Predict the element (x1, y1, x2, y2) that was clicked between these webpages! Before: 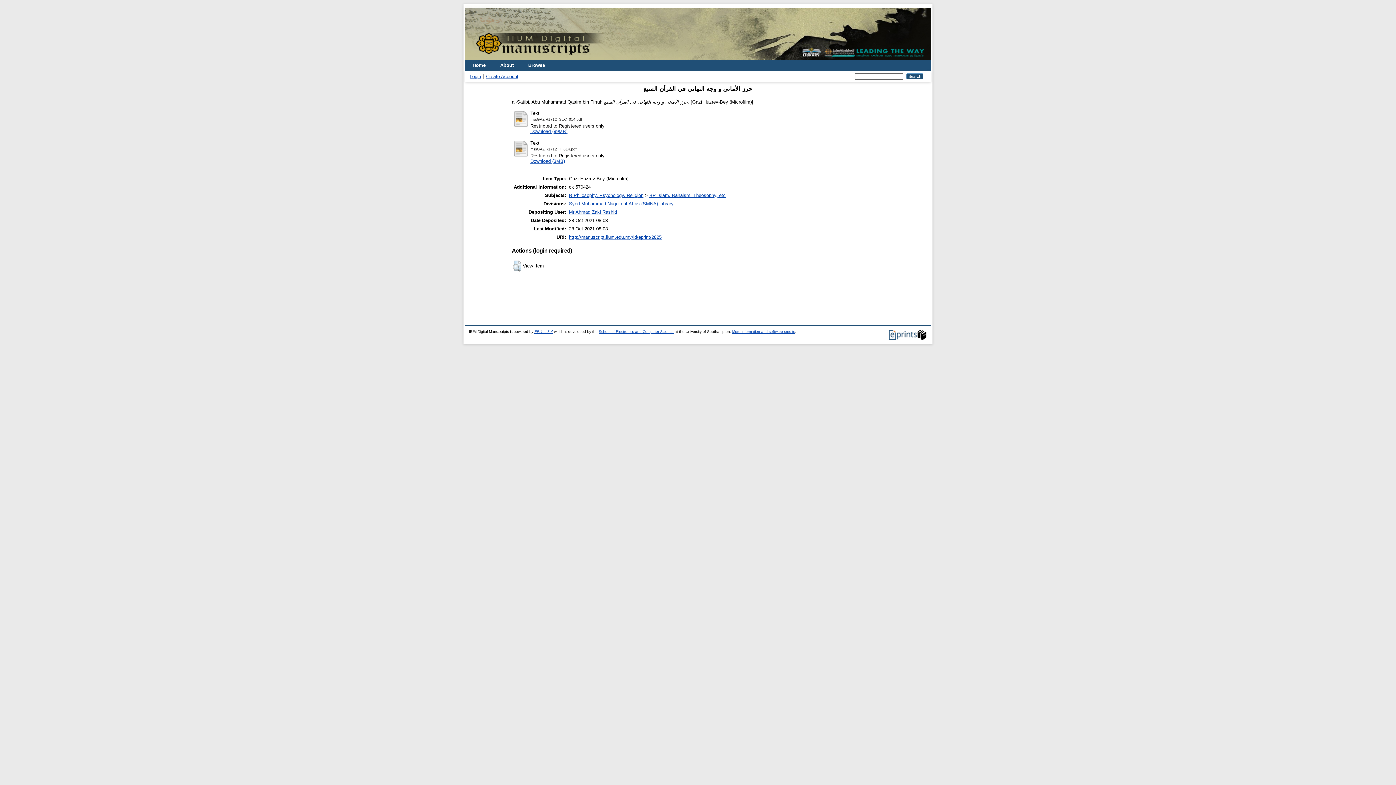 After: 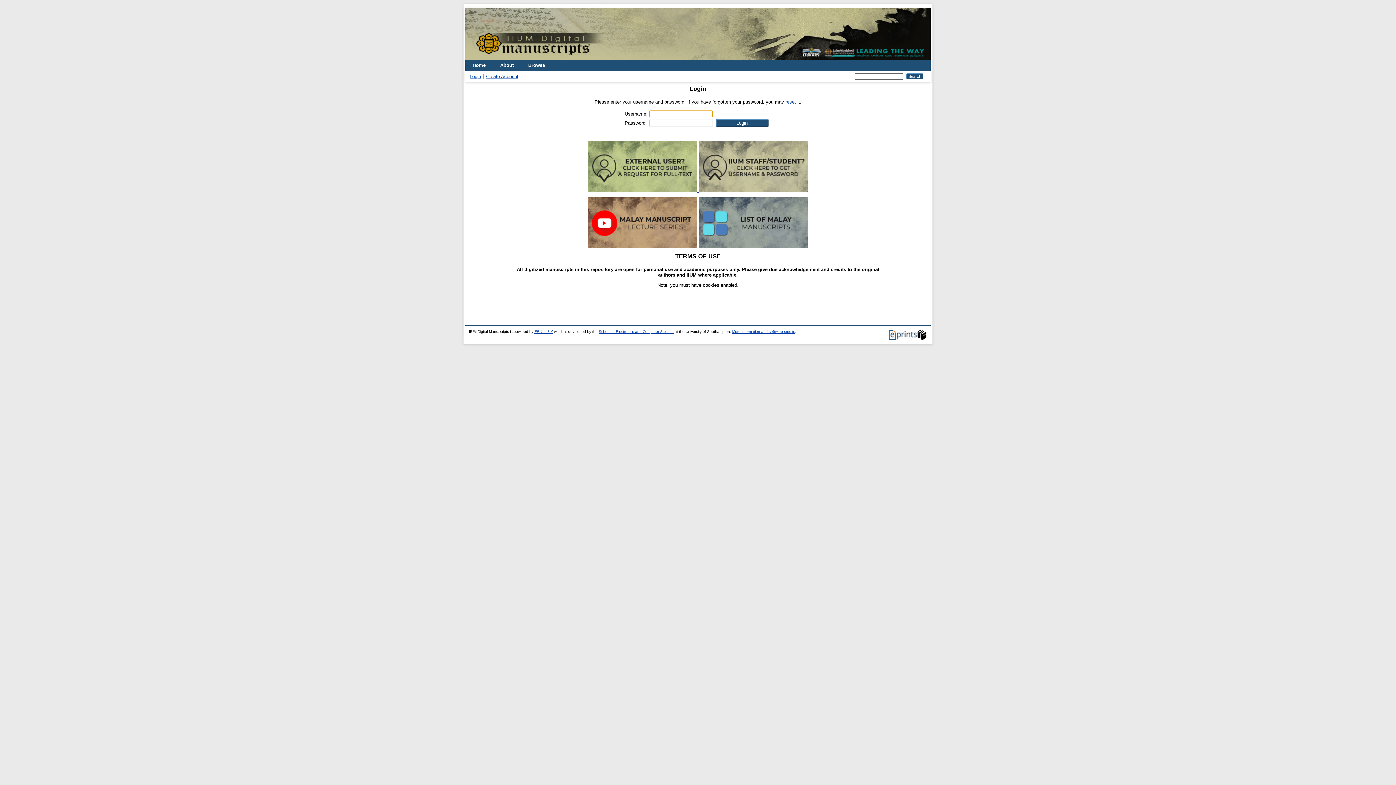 Action: bbox: (513, 153, 529, 158)